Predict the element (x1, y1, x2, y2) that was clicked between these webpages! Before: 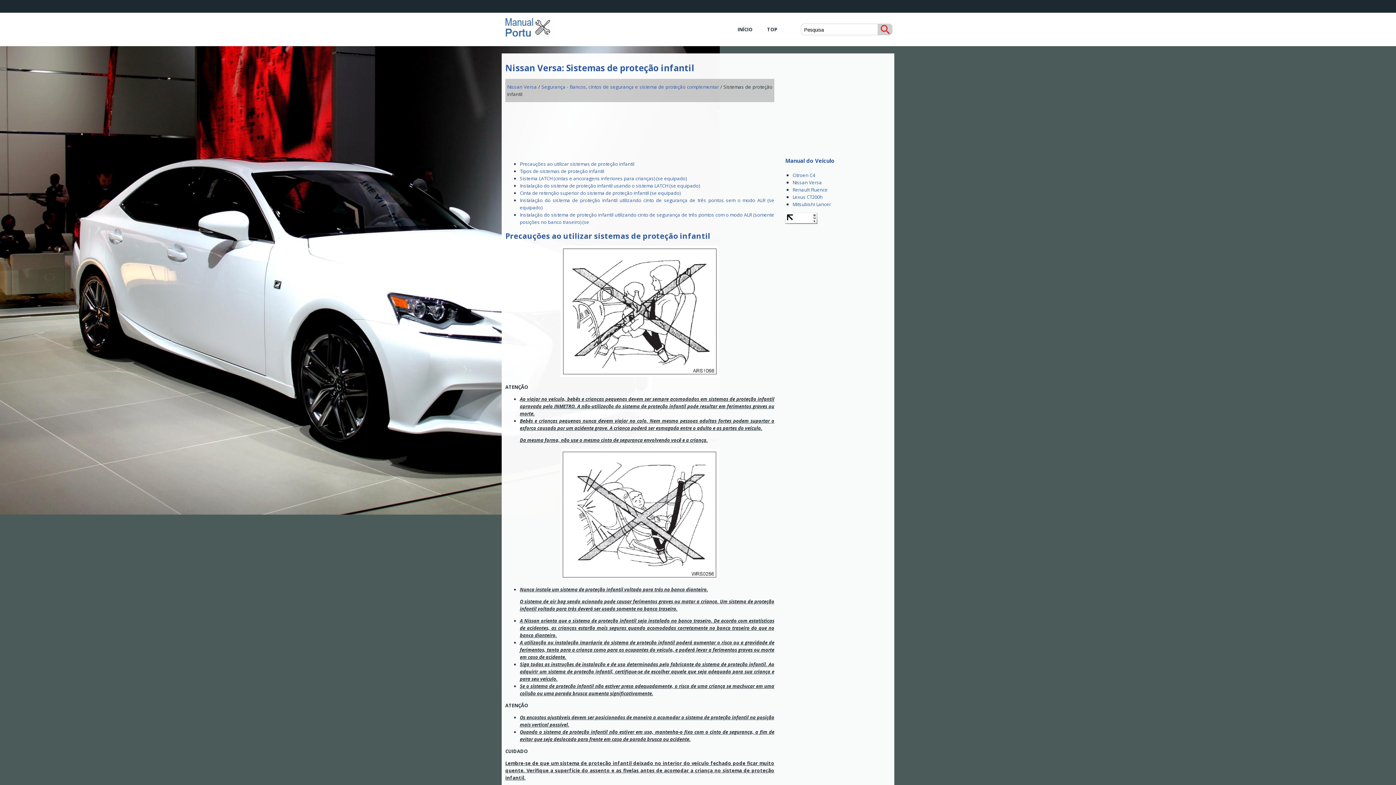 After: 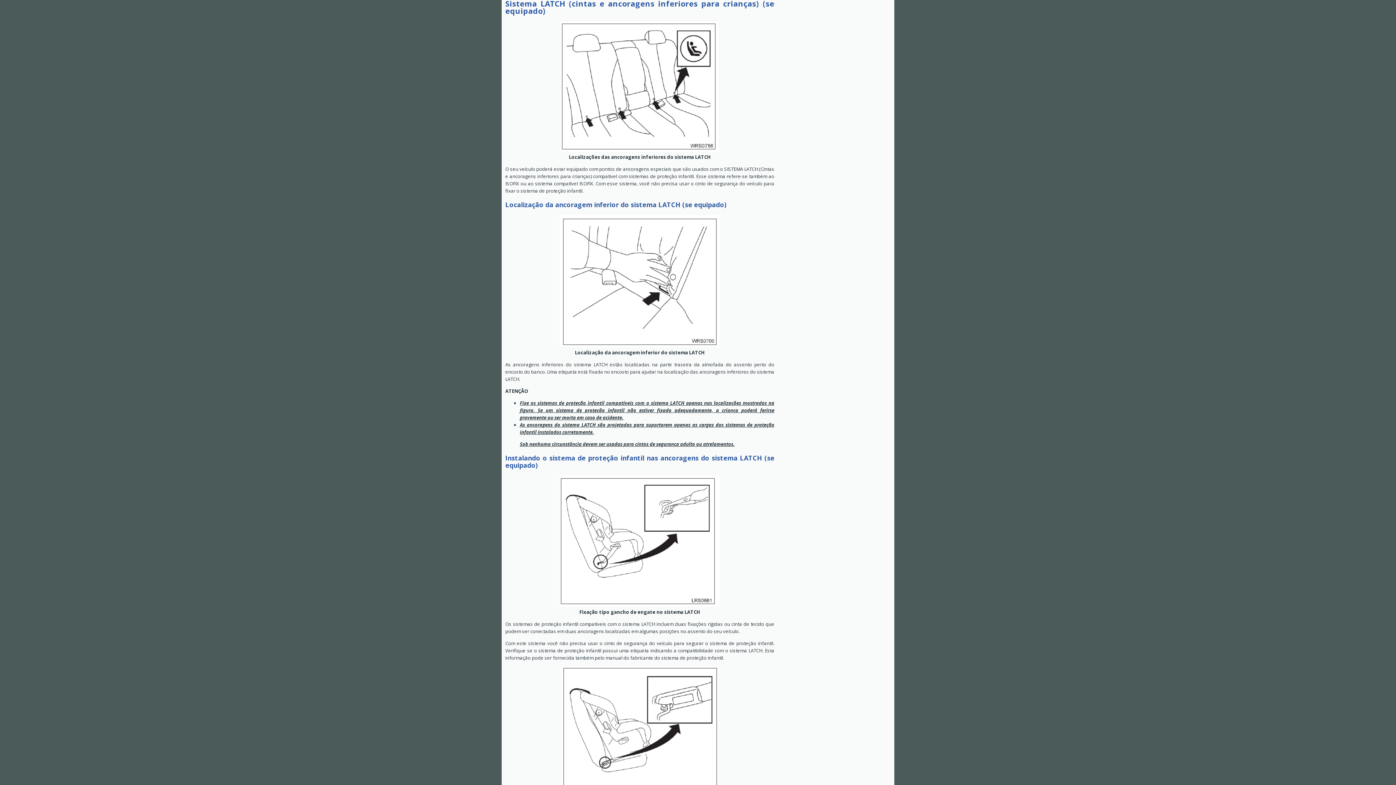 Action: label: Sistema LATCH (cintas e ancoragens inferiores para crianças) (se equipado) bbox: (520, 175, 686, 181)